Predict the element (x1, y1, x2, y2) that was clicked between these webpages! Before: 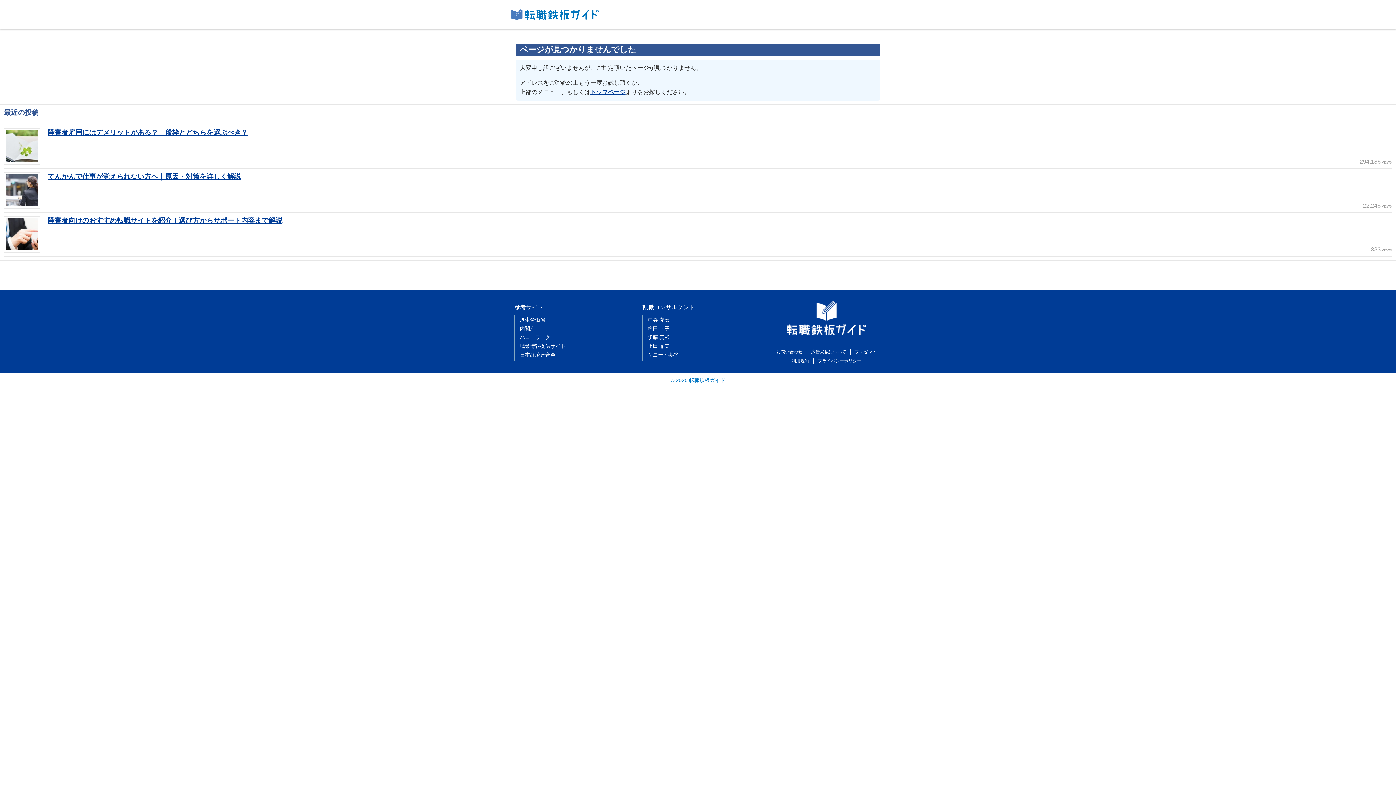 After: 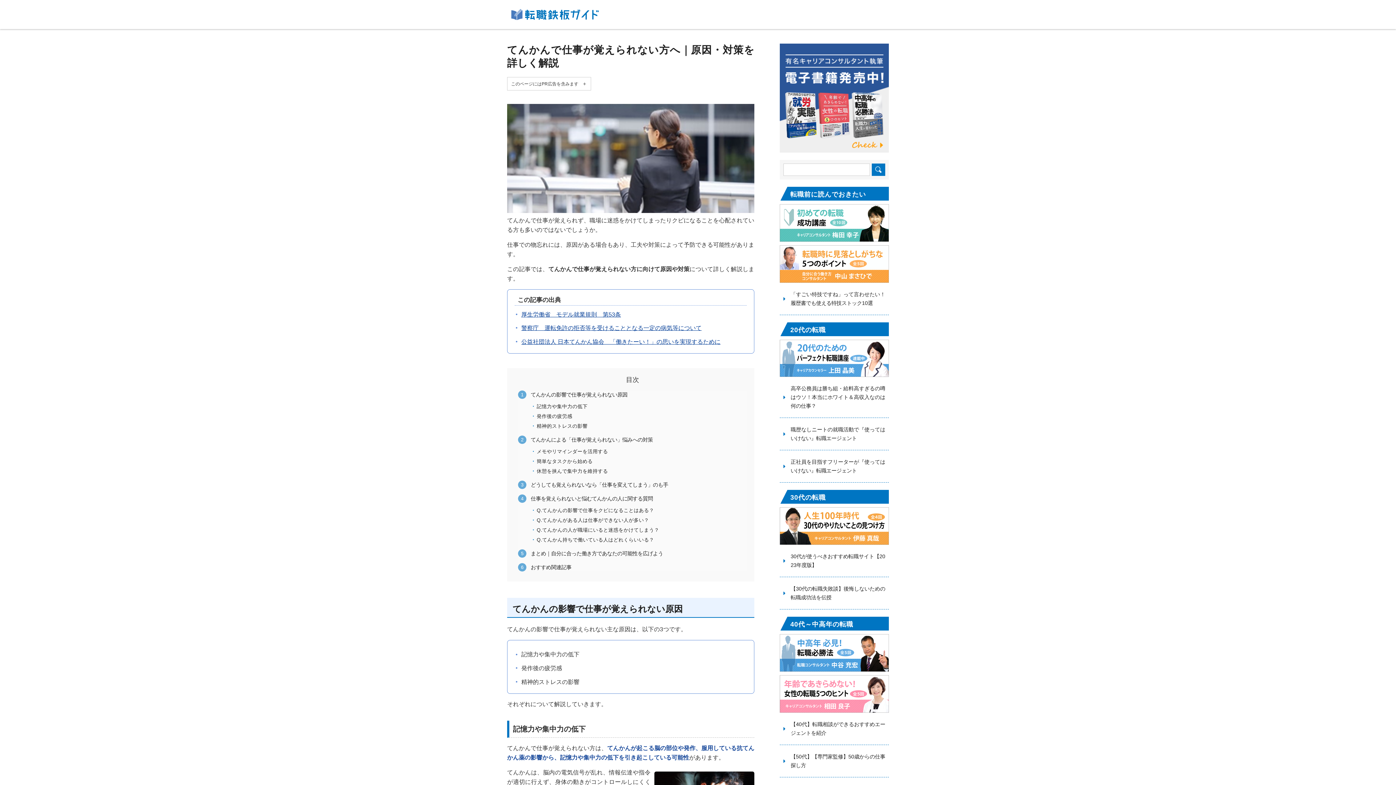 Action: bbox: (47, 172, 241, 180) label: てんかんで仕事が覚えられない方へ｜原因・対策を詳しく解説